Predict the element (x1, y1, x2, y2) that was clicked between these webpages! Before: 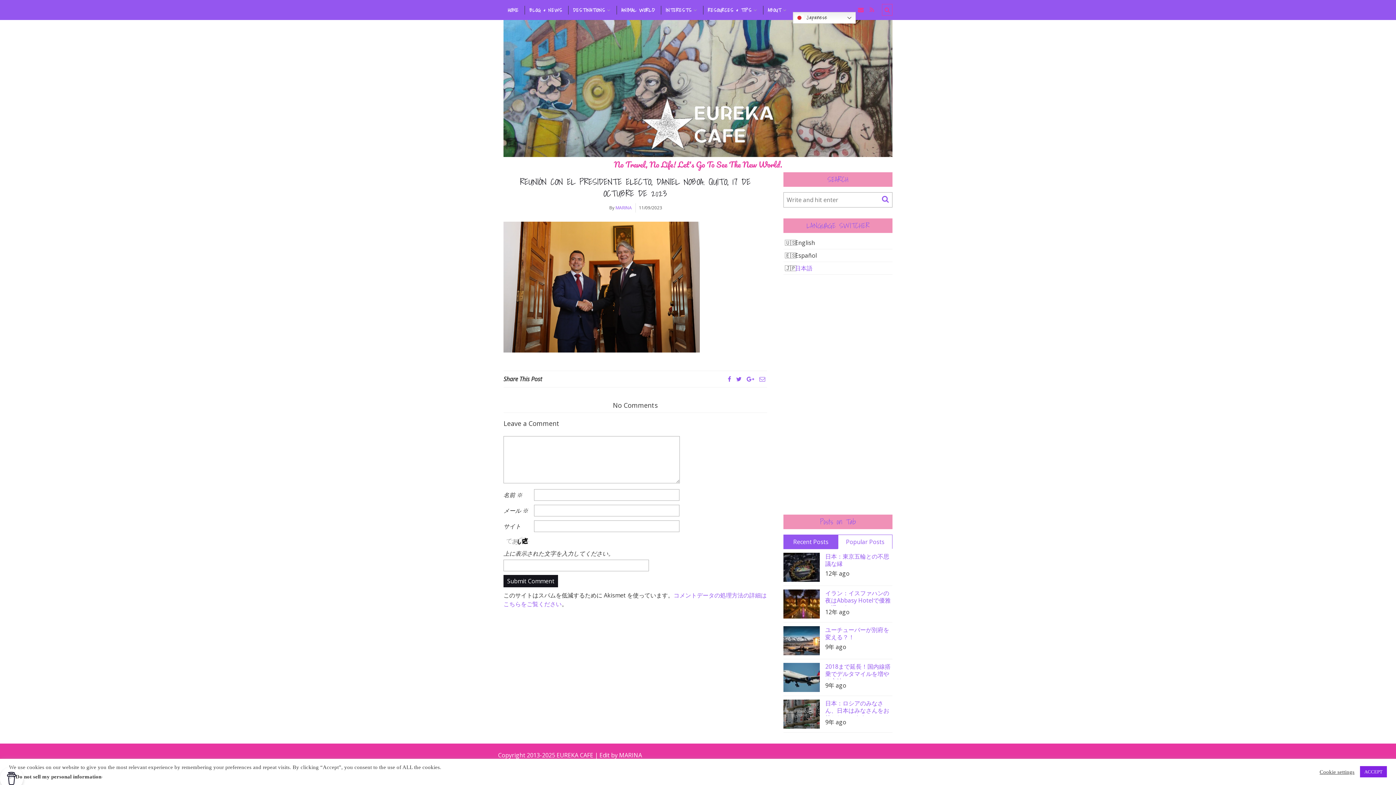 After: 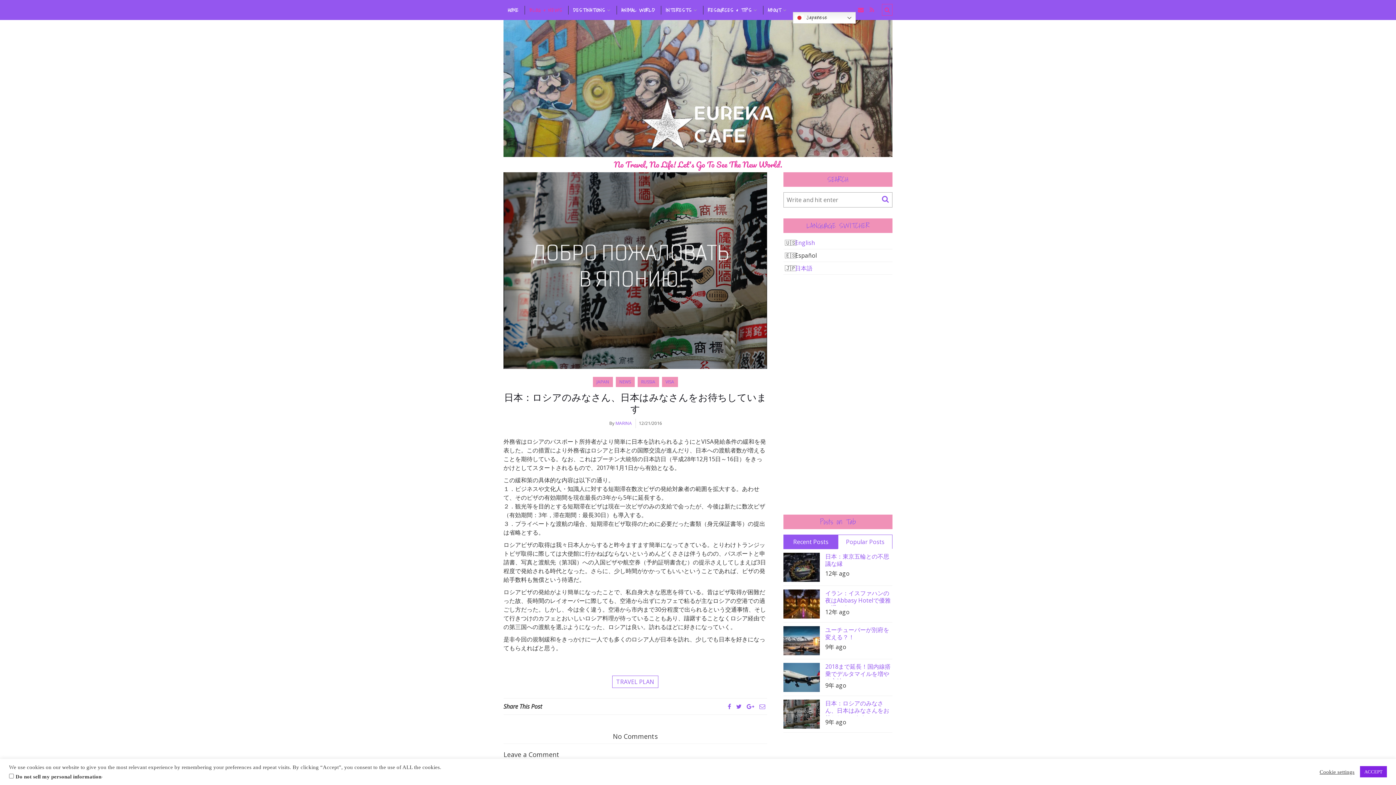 Action: bbox: (783, 709, 819, 717)